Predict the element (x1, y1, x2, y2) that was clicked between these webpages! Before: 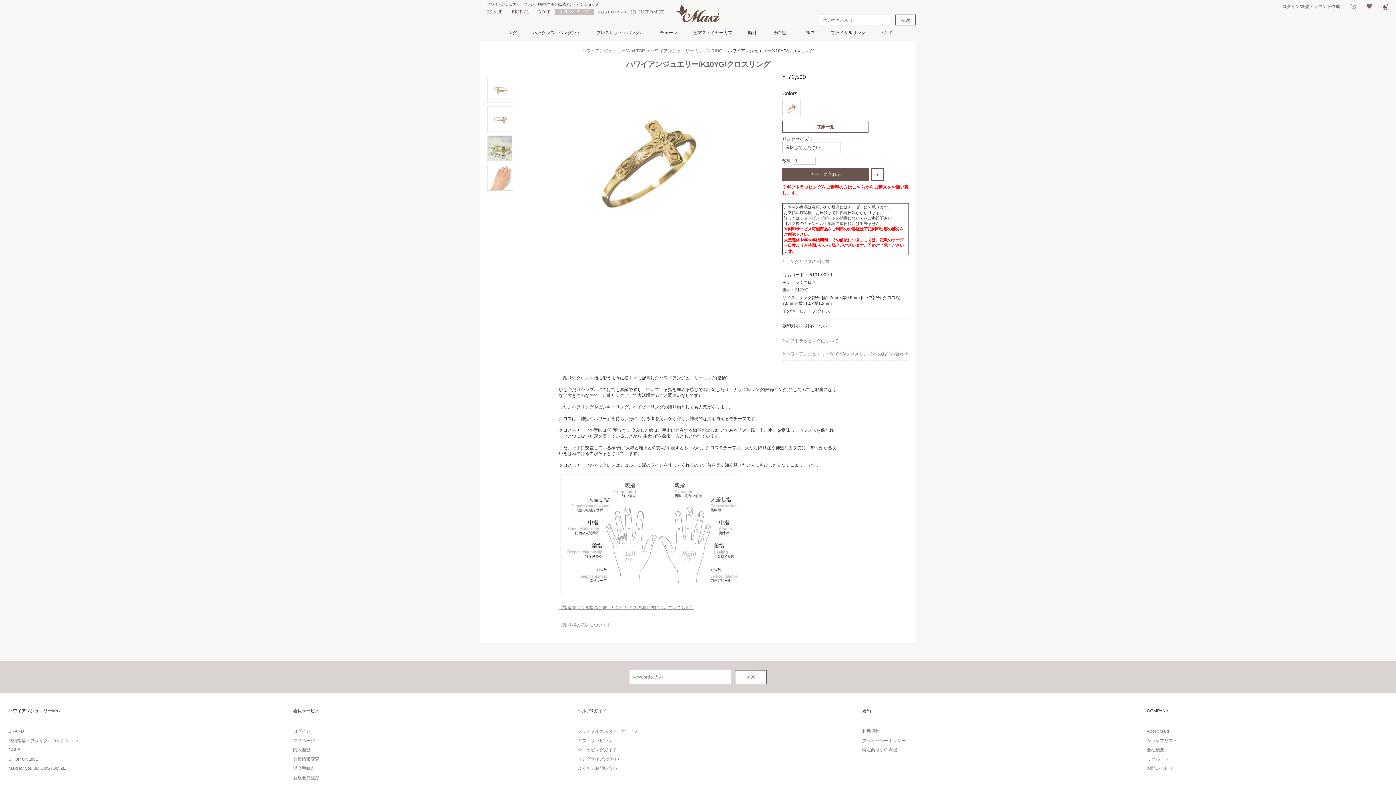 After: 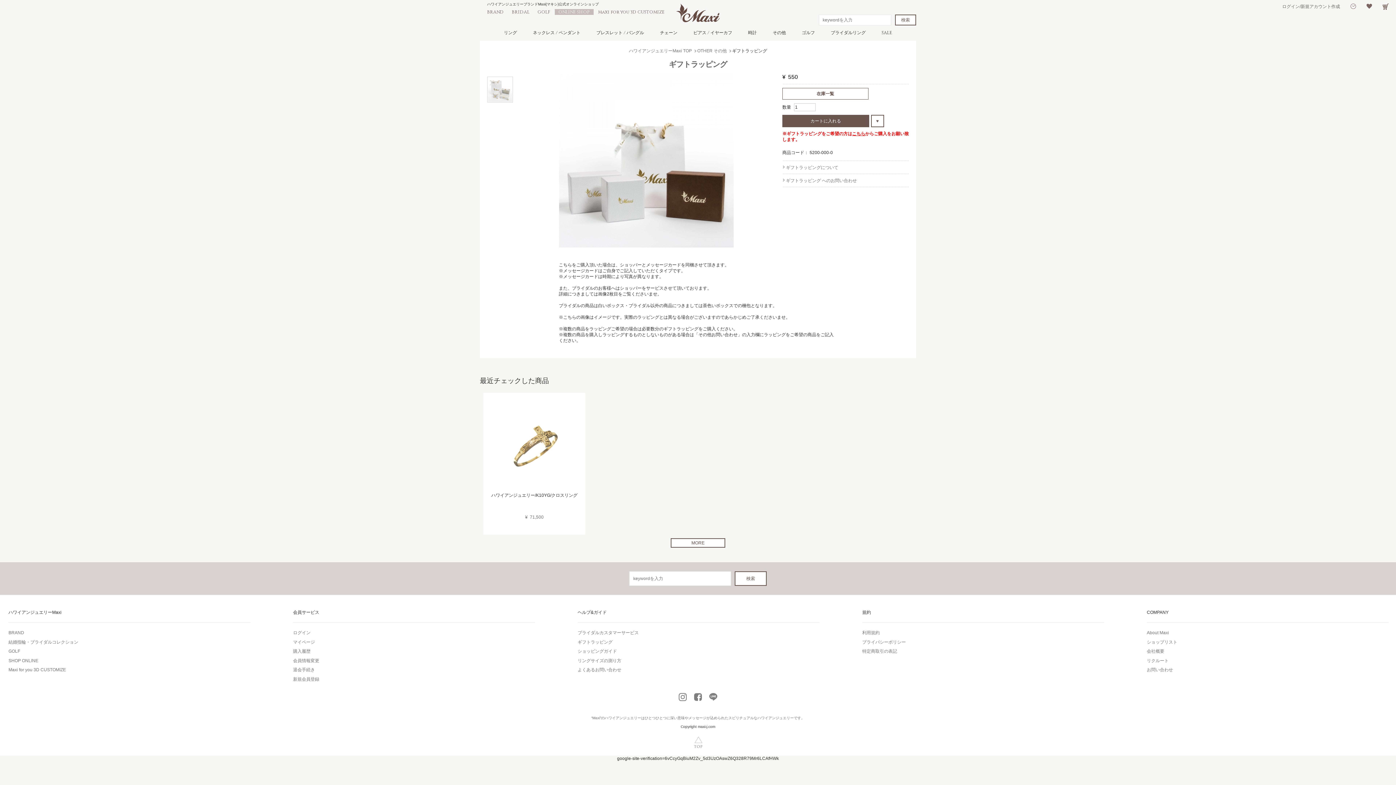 Action: bbox: (786, 338, 838, 343) label: ギフトラッピングについて